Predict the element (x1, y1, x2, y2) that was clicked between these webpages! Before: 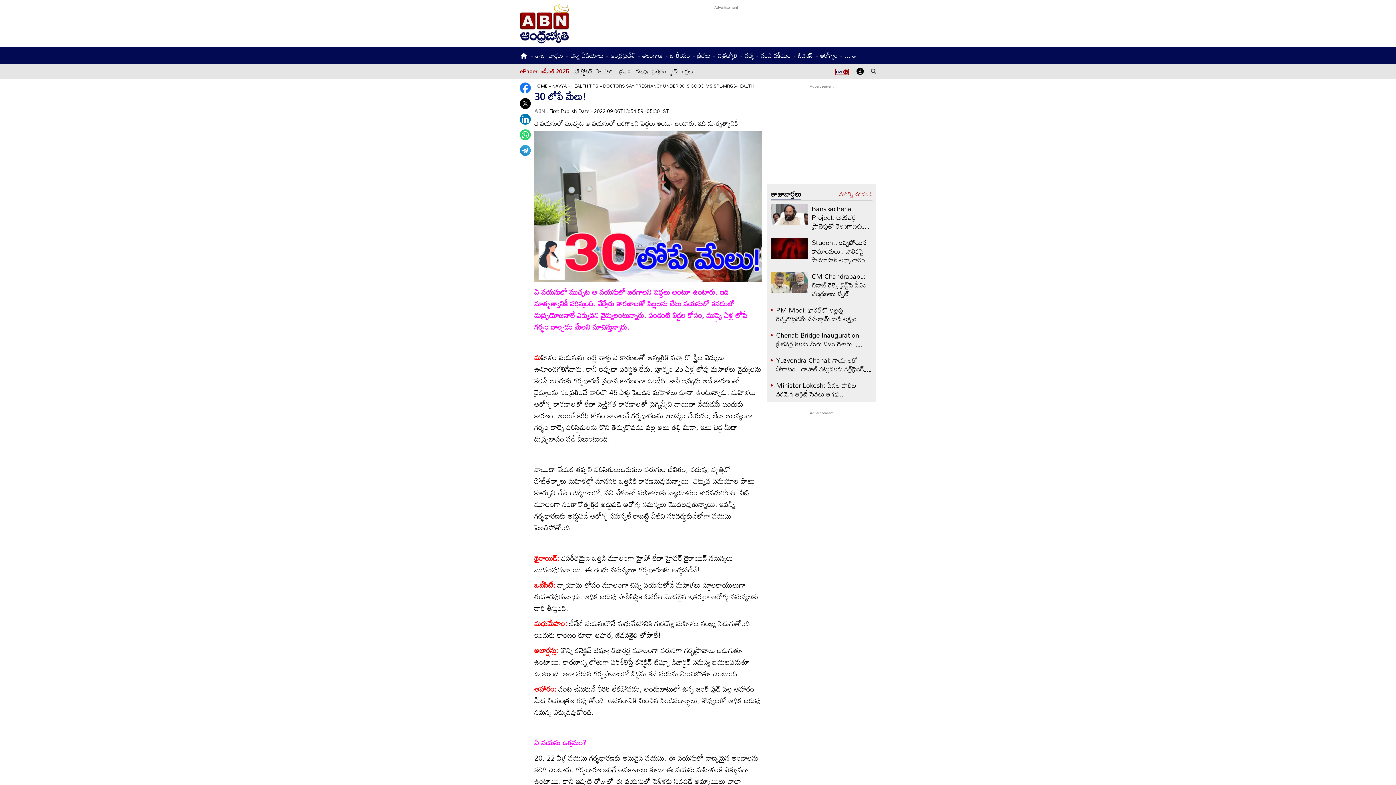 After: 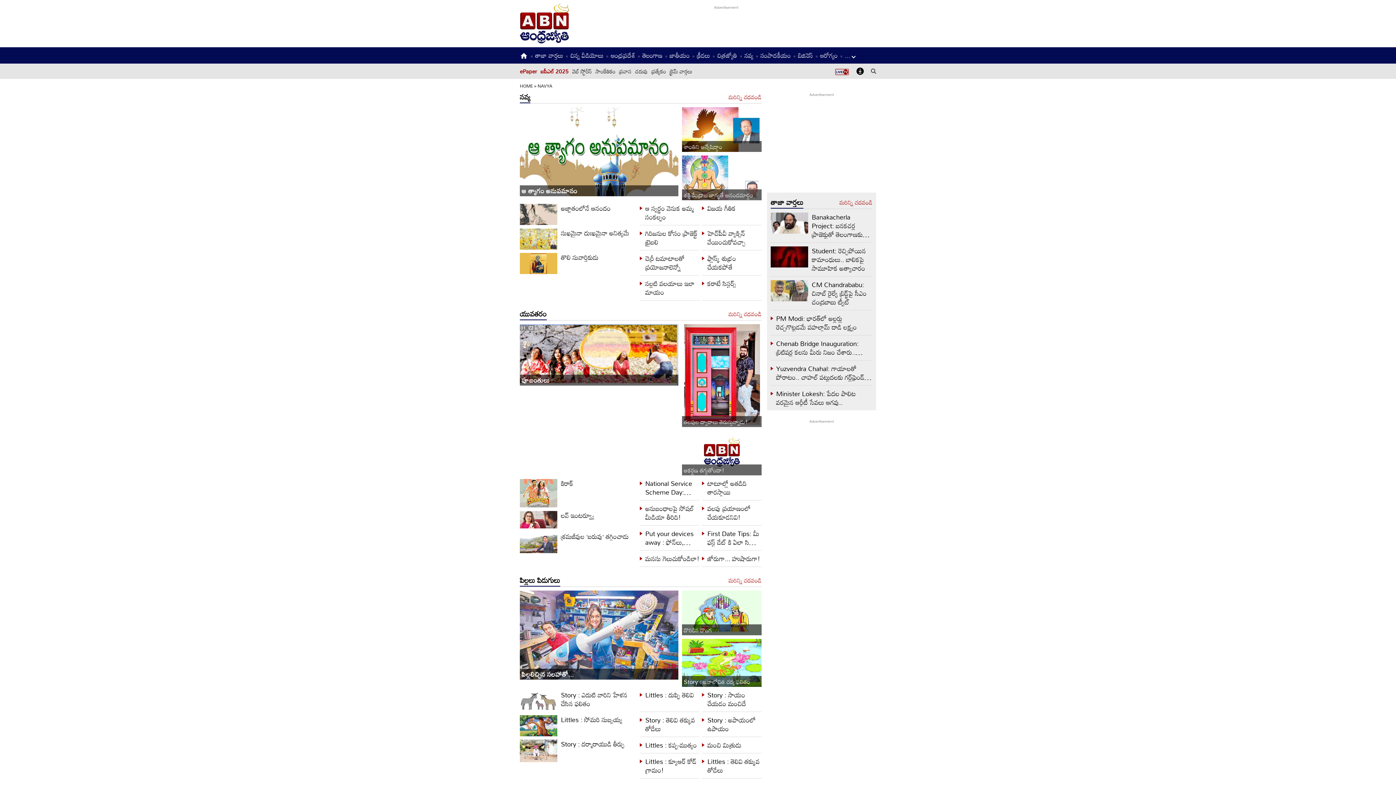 Action: bbox: (745, 49, 753, 61) label: నవ్య